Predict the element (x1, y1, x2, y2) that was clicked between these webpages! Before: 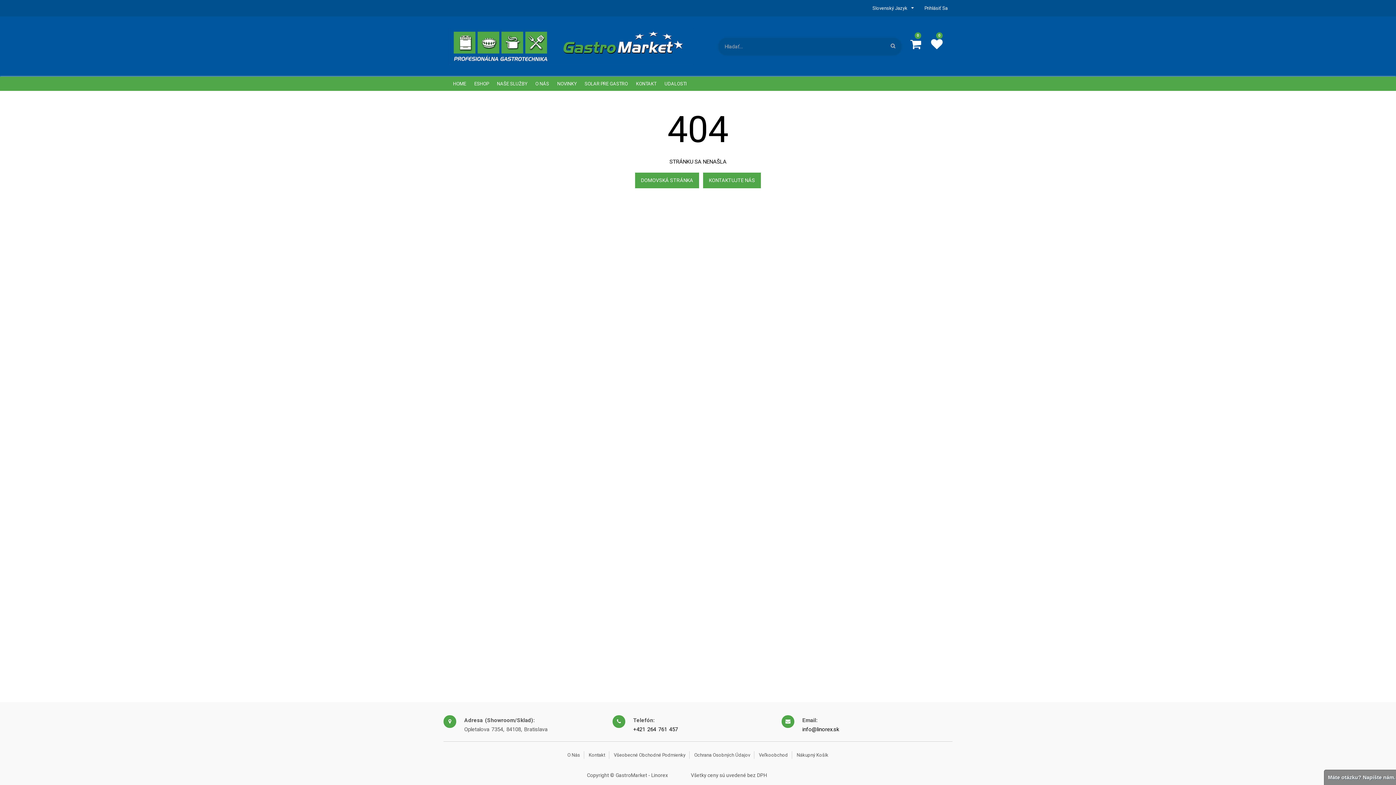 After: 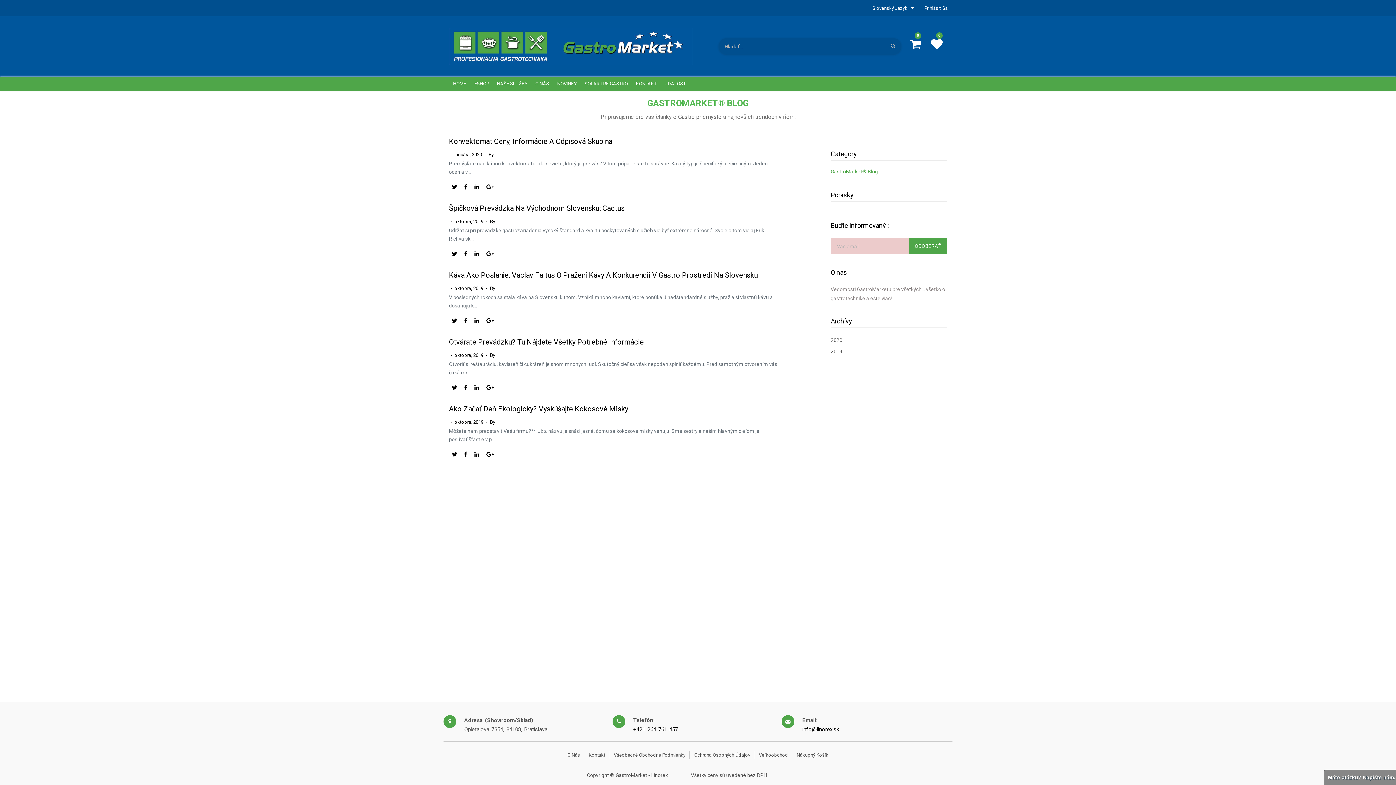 Action: label: NOVINKY bbox: (553, 78, 580, 89)